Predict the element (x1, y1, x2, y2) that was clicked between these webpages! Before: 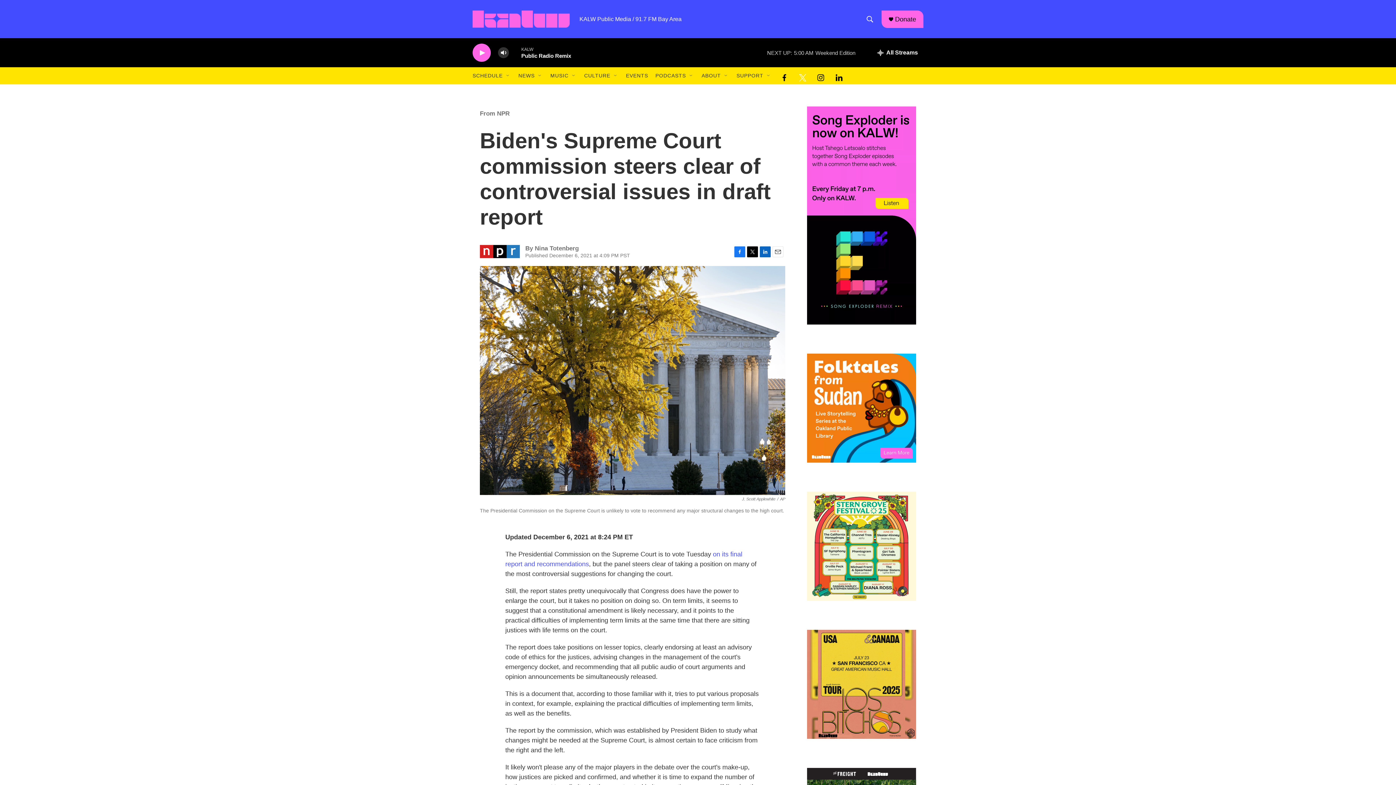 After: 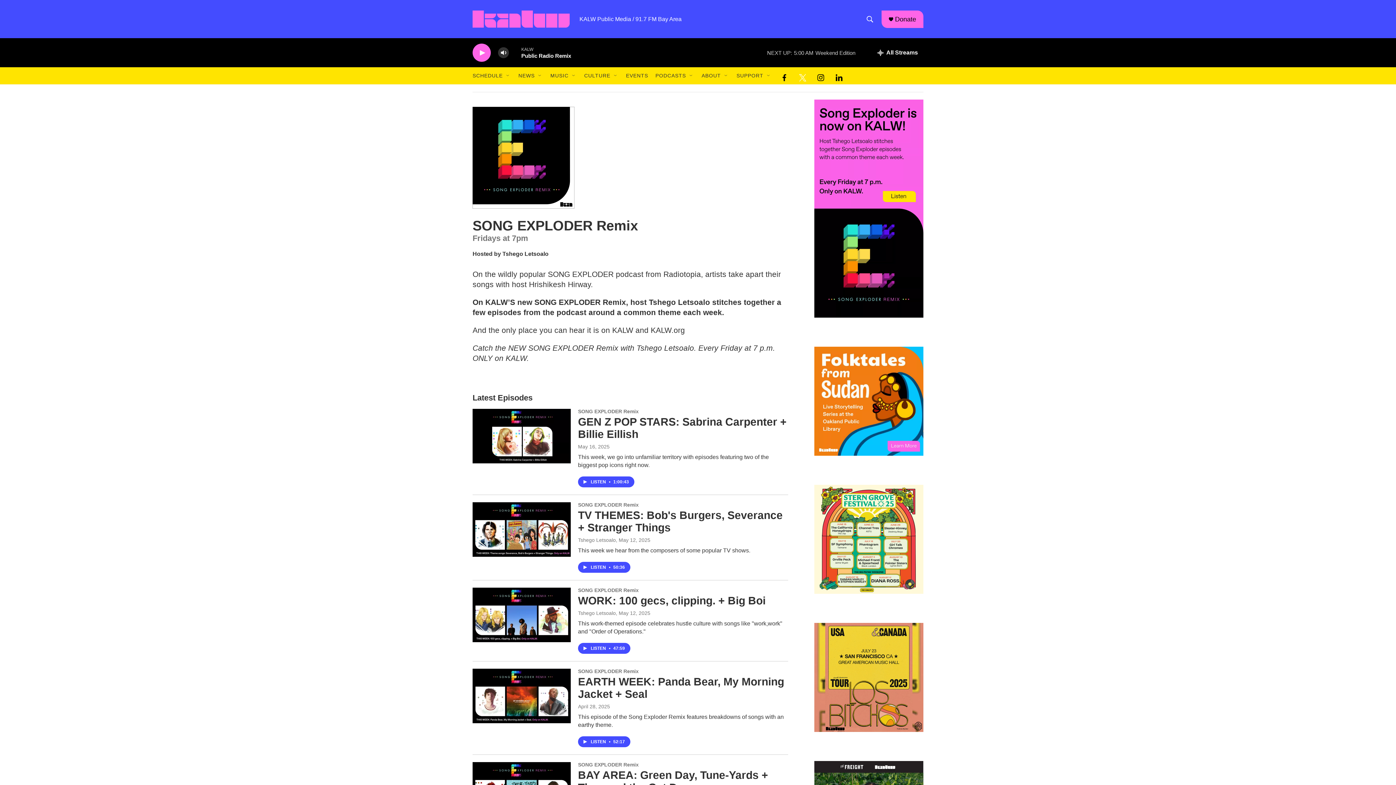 Action: bbox: (807, 106, 916, 324)